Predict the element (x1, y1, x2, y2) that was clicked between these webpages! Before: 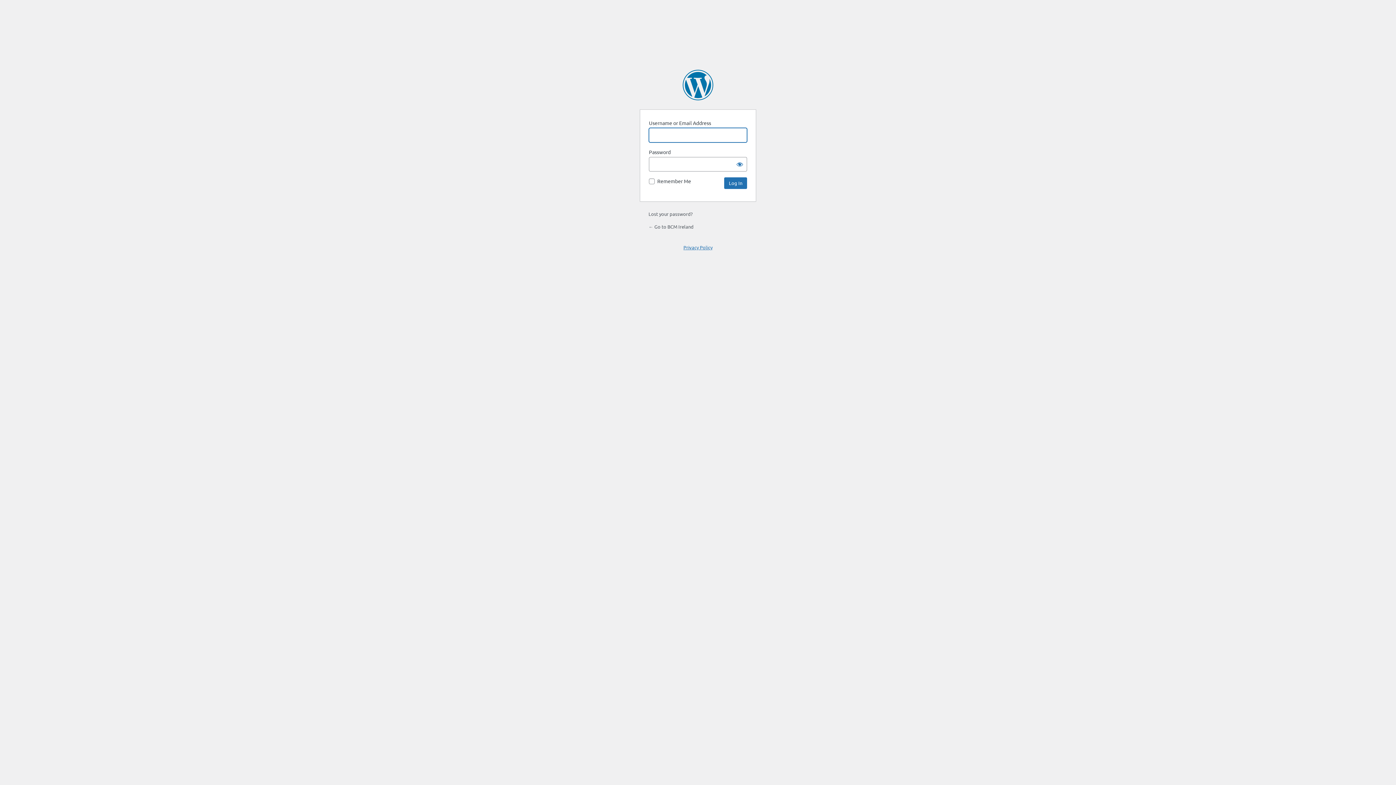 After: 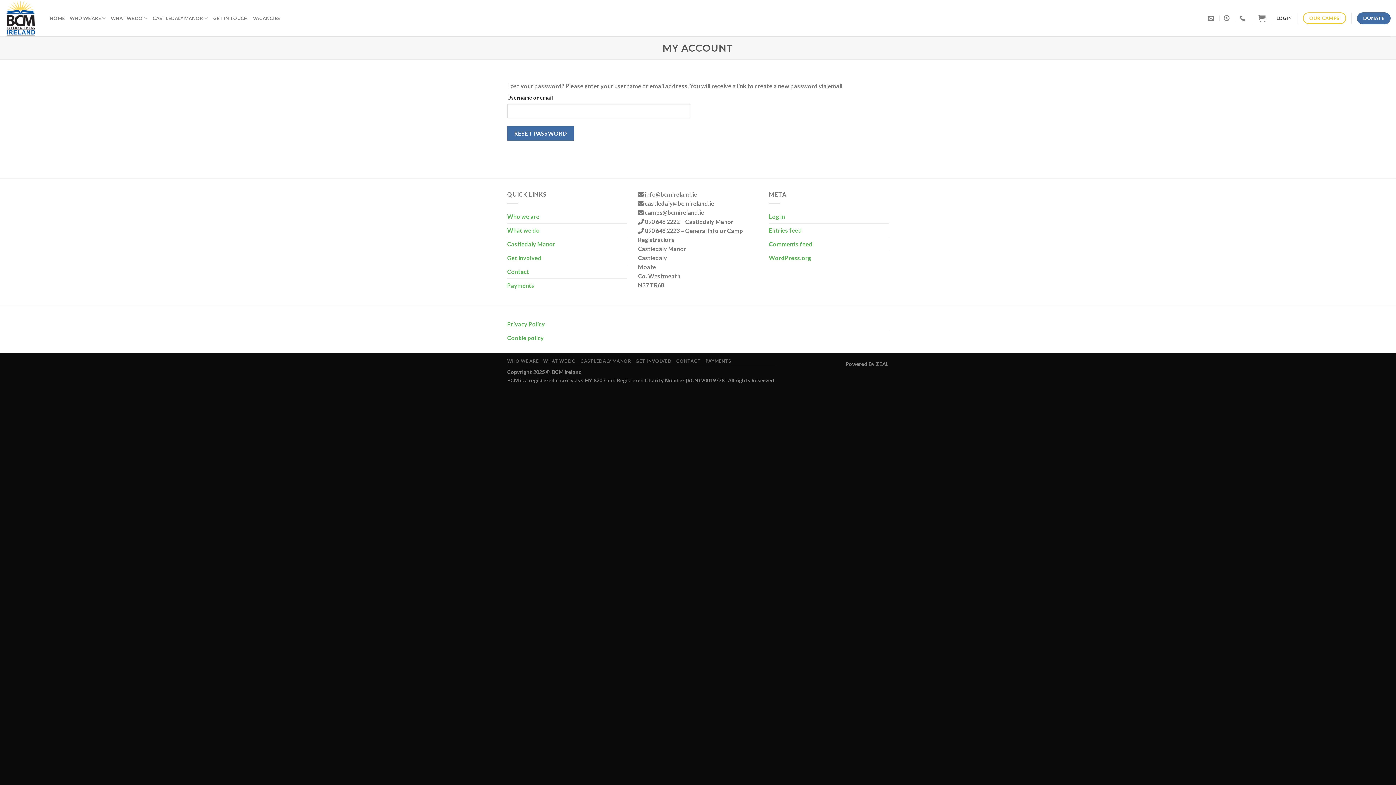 Action: bbox: (648, 210, 692, 217) label: Lost your password?